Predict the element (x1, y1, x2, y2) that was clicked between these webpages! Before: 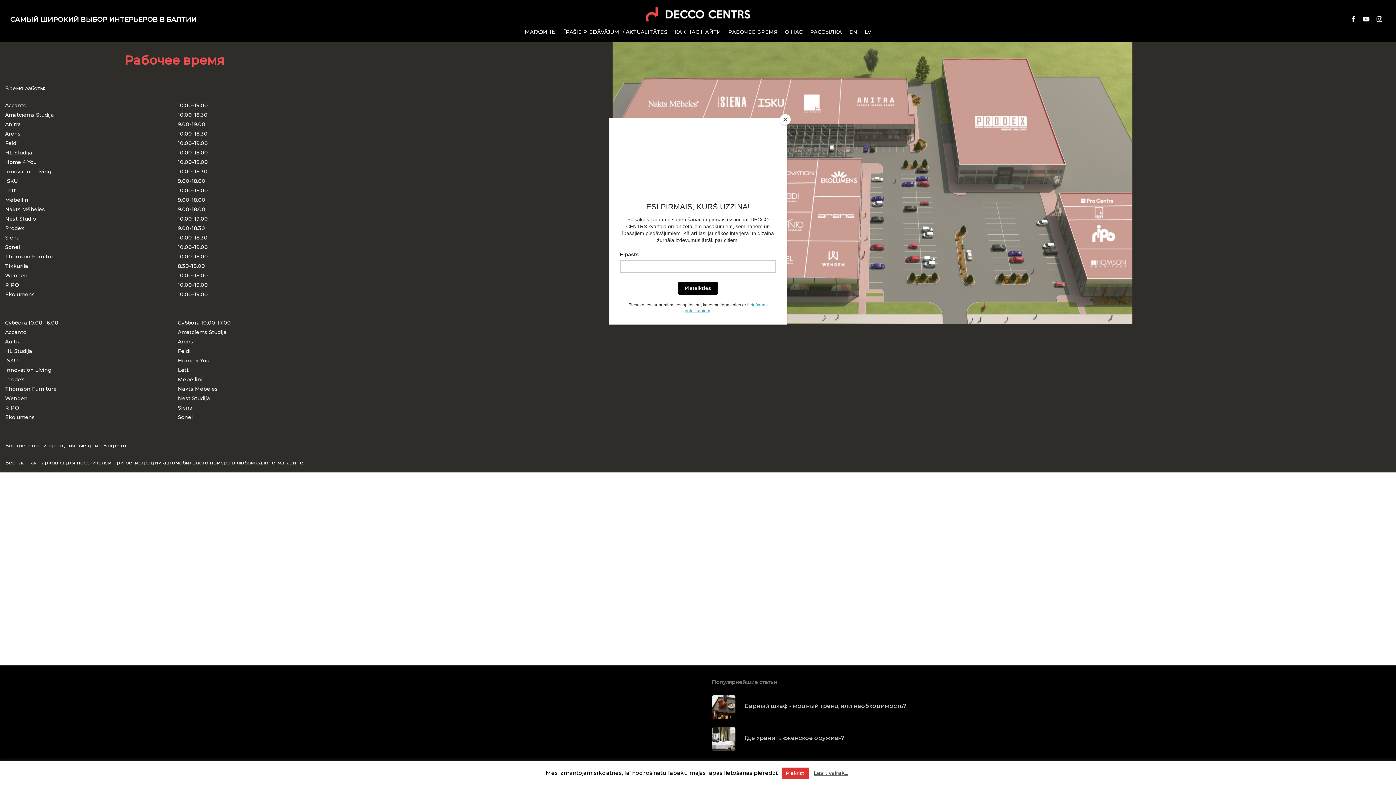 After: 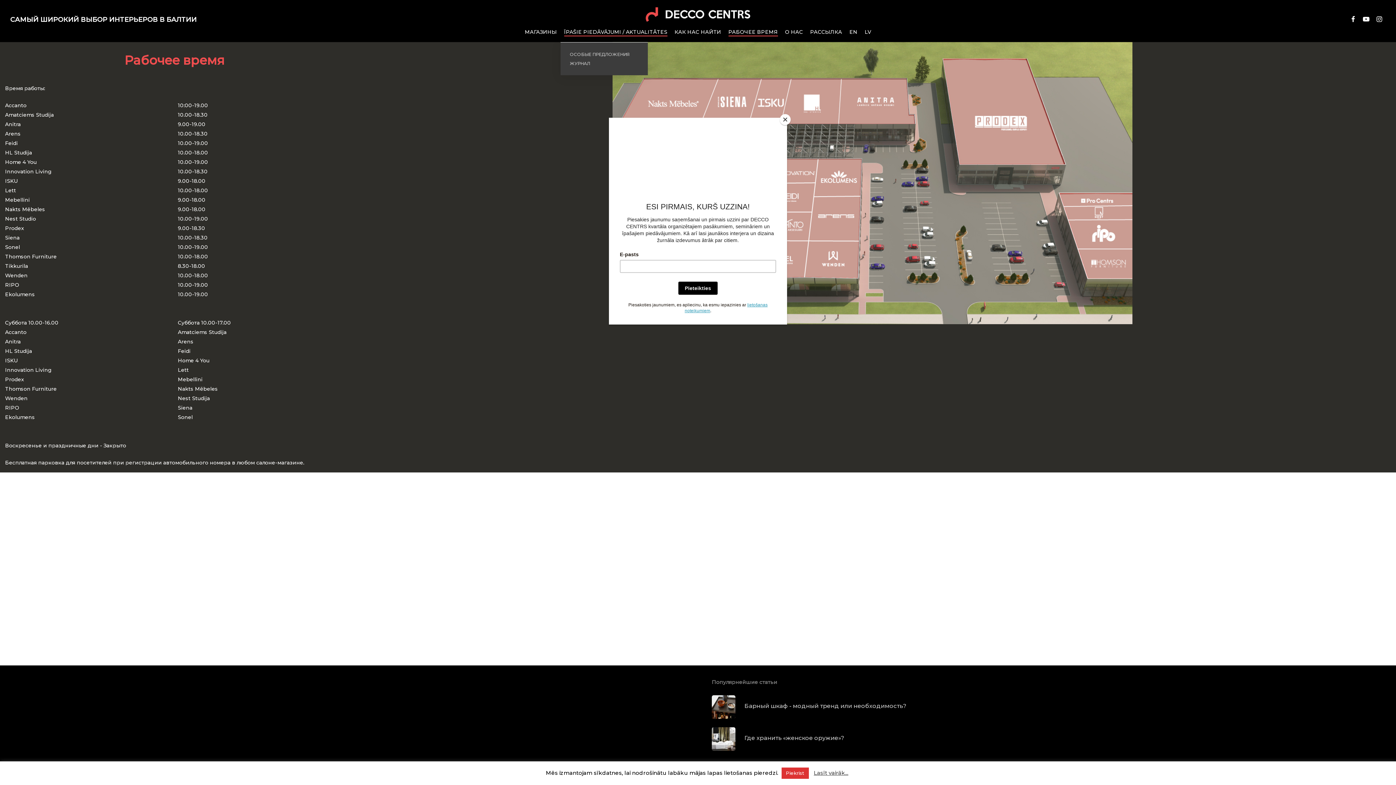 Action: bbox: (564, 29, 667, 34) label: ĪPAŠIE PIEDĀVĀJUMI / AKTUALITĀTES